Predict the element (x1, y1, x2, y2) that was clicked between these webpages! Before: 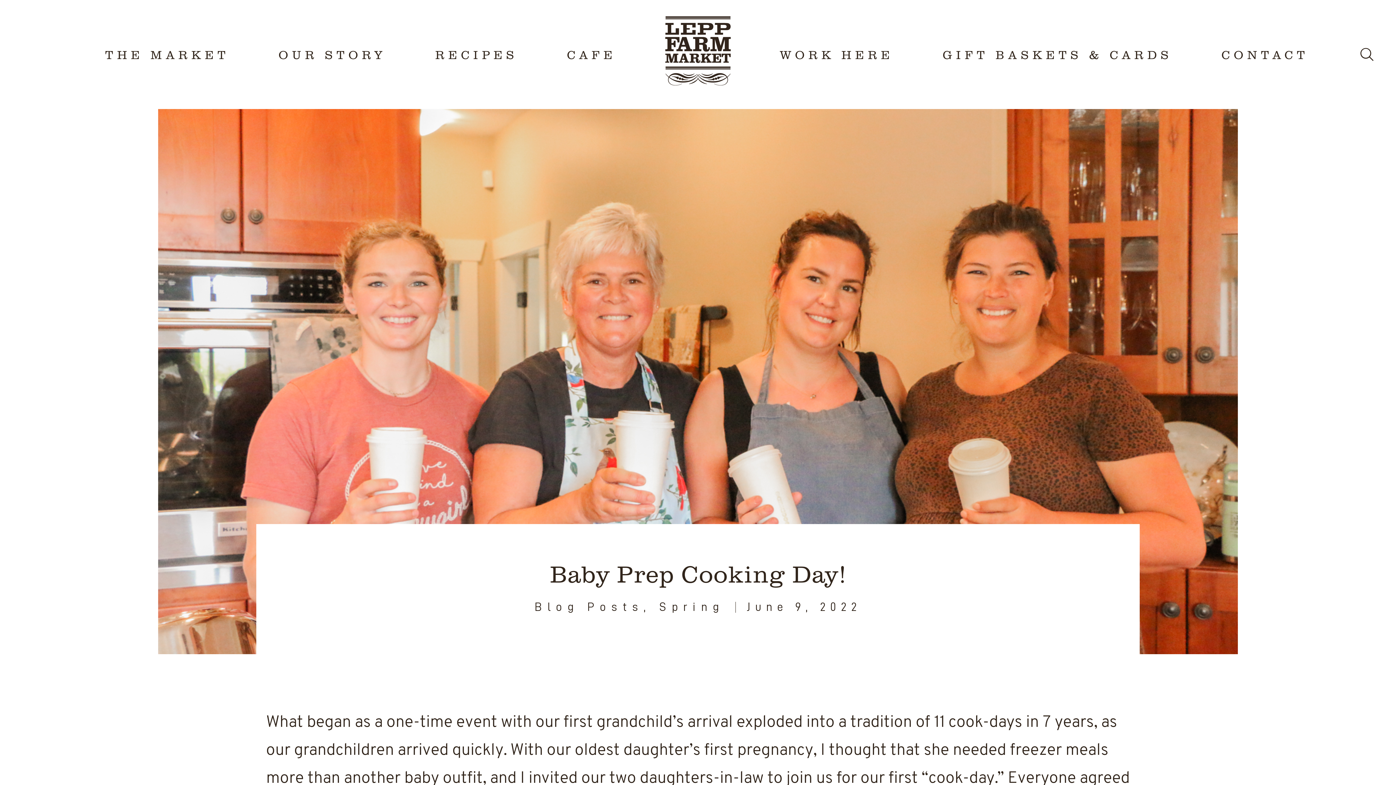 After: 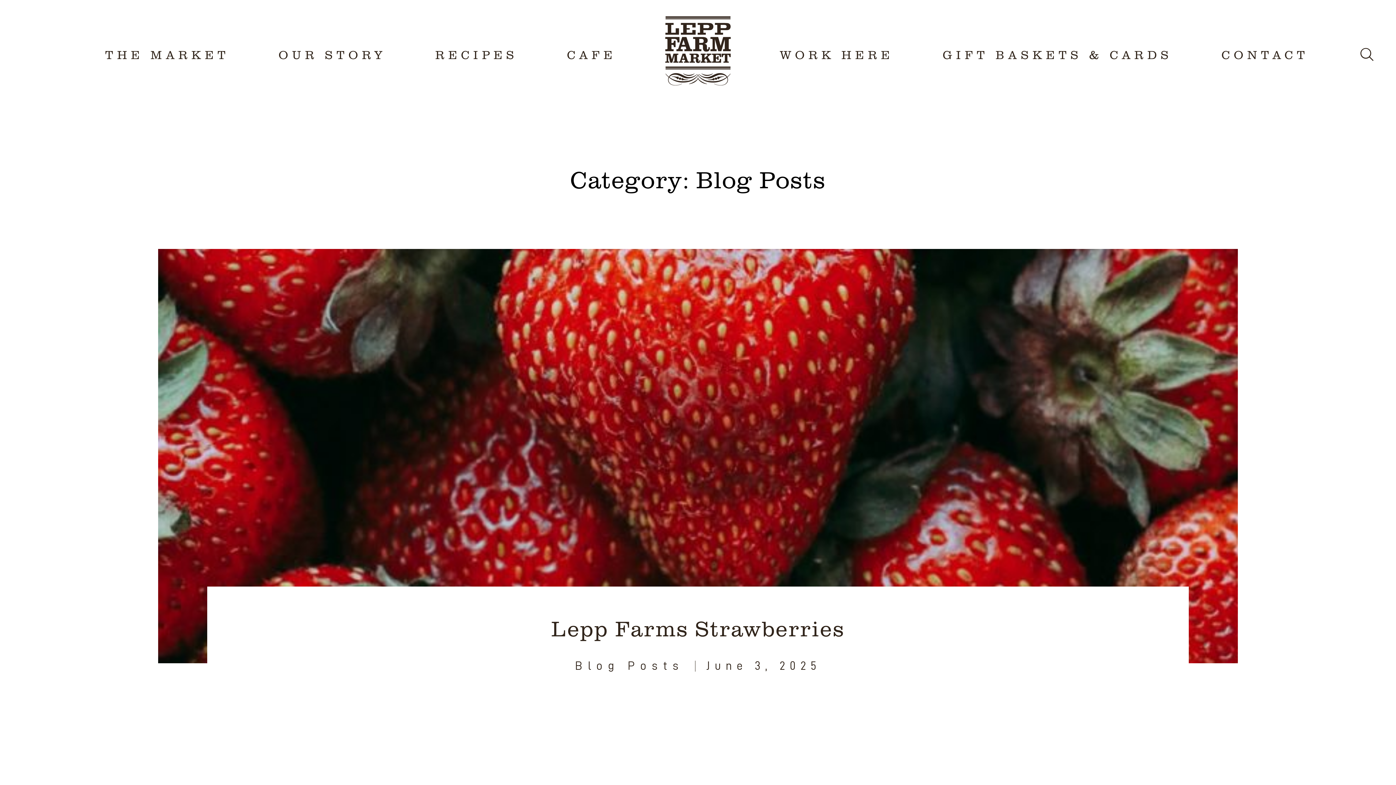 Action: label: Blog Posts bbox: (534, 601, 659, 613)